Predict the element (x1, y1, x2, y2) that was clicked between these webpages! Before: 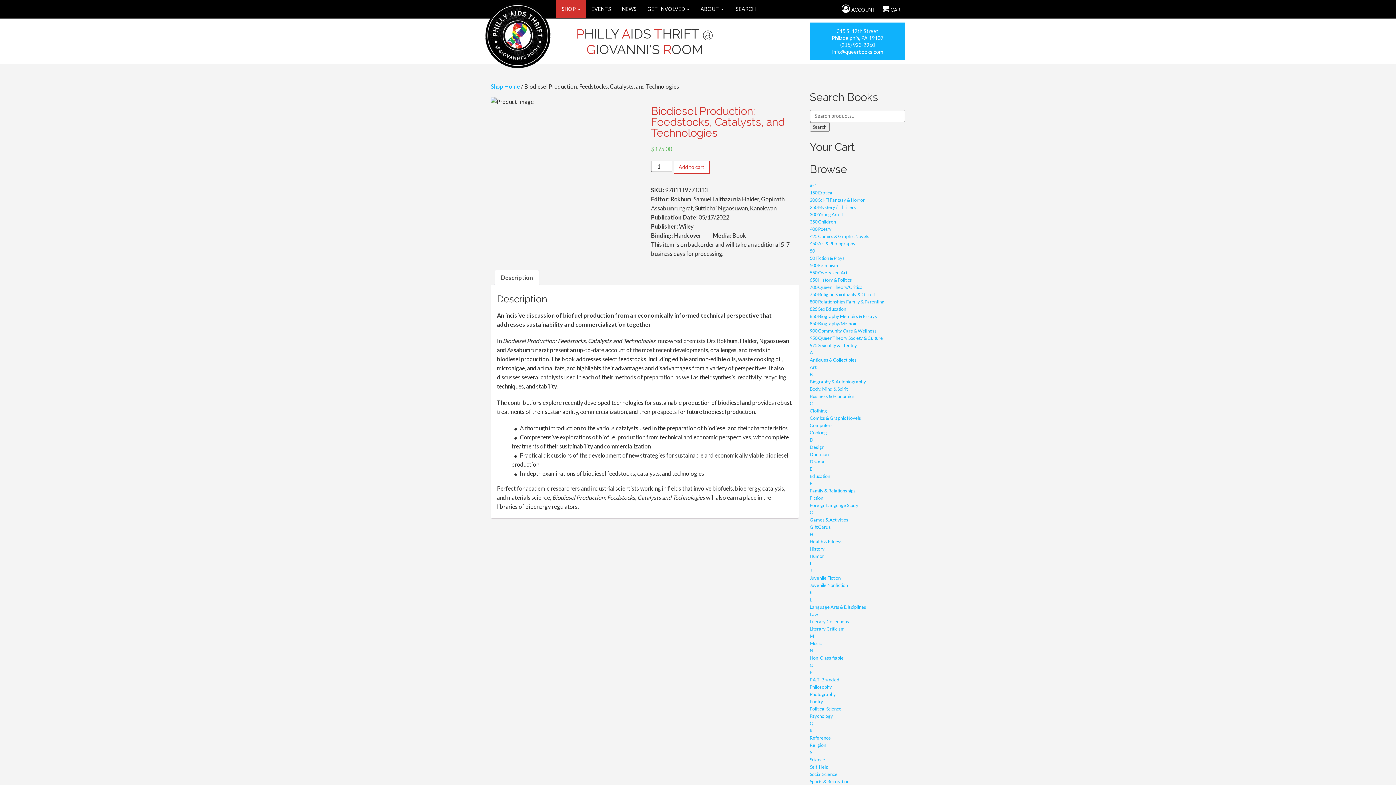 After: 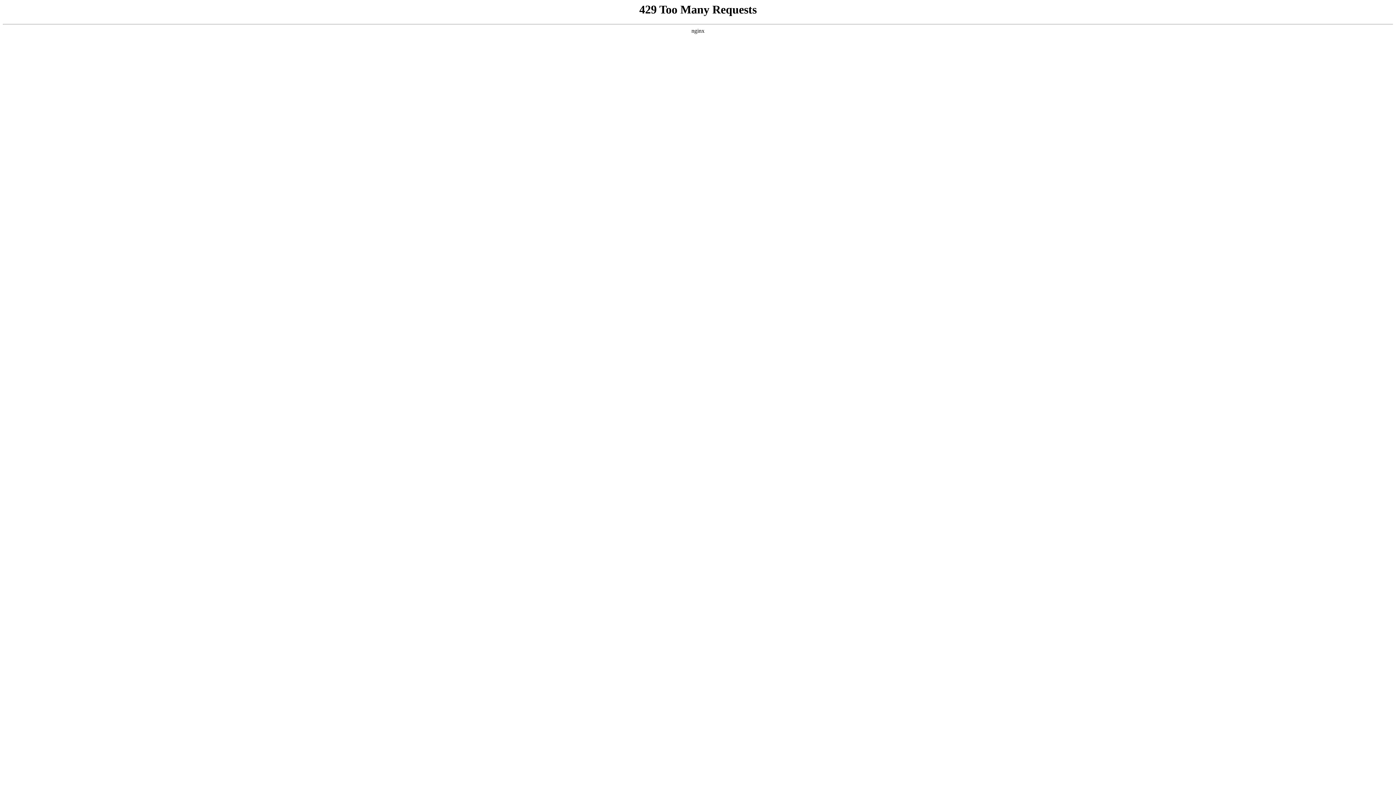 Action: label: Music bbox: (810, 640, 822, 646)